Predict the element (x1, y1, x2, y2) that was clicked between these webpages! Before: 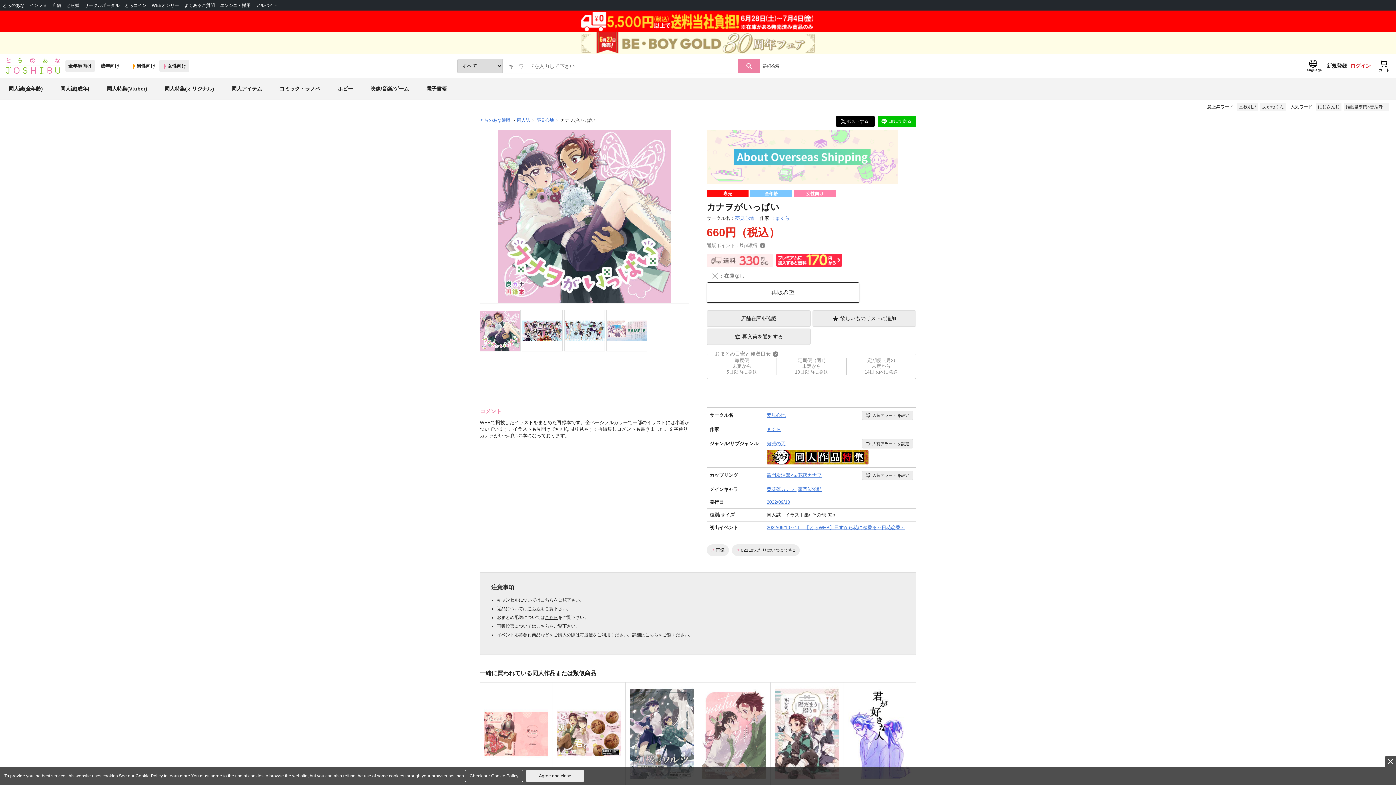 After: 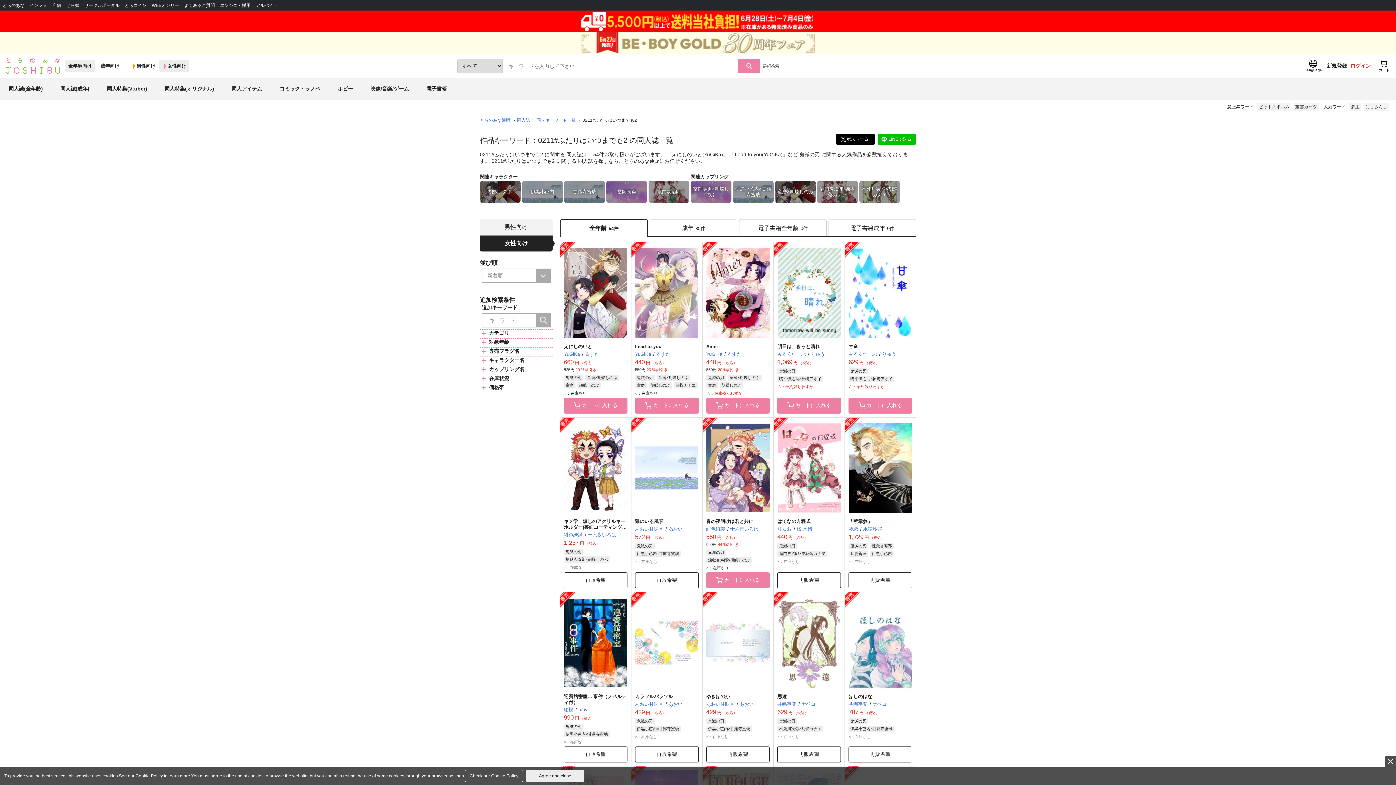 Action: label: #
0211#ふたりはいつまでも2 bbox: (732, 544, 800, 556)